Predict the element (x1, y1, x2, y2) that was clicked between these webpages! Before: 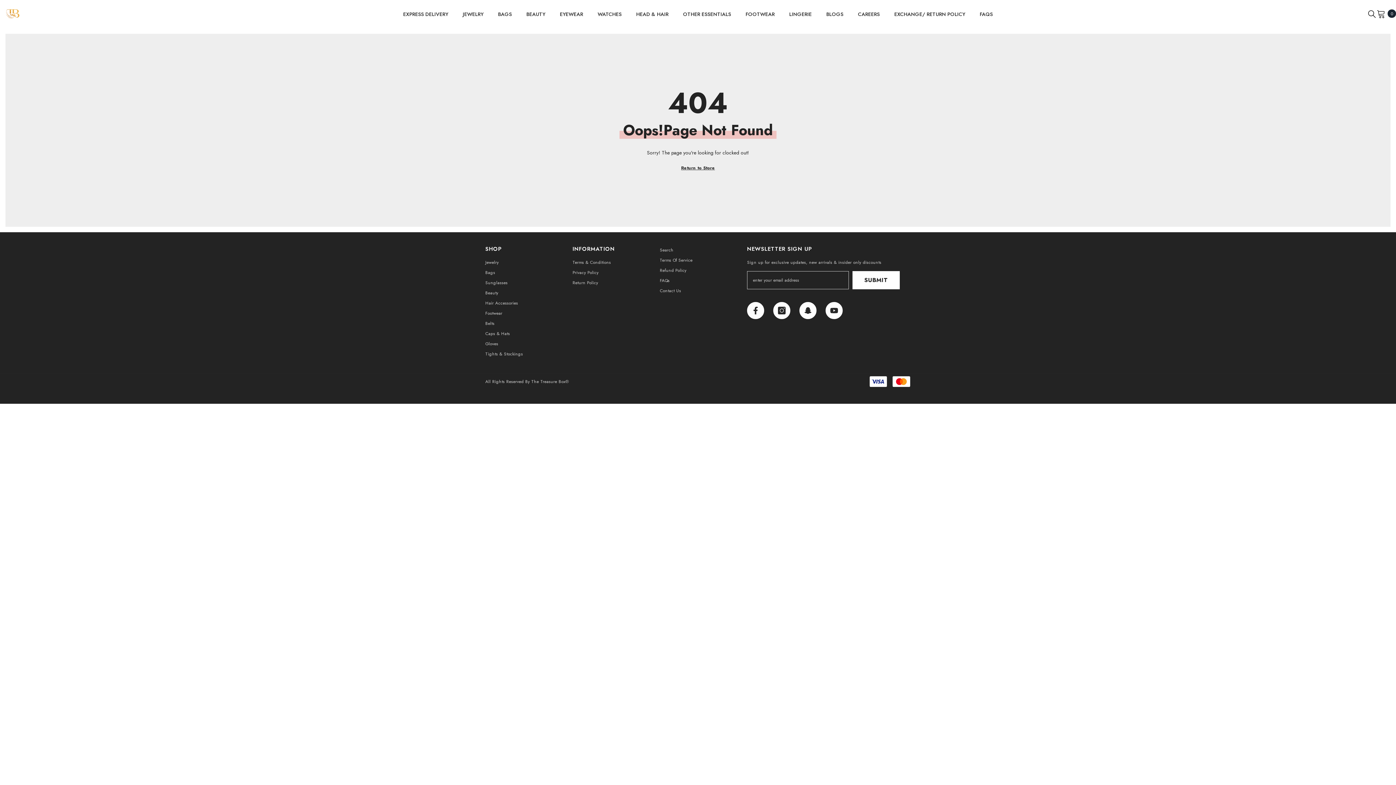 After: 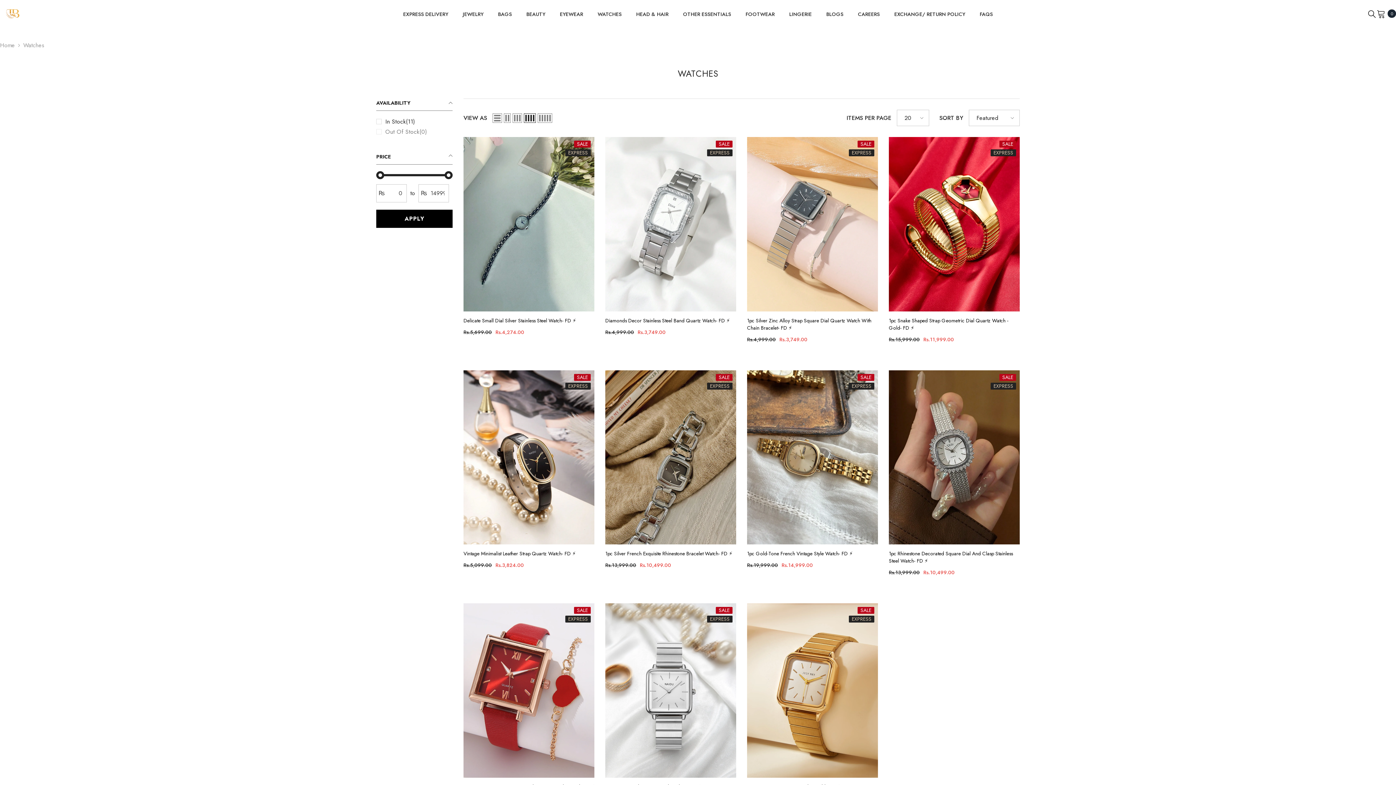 Action: bbox: (590, 9, 629, 28) label: WATCHES